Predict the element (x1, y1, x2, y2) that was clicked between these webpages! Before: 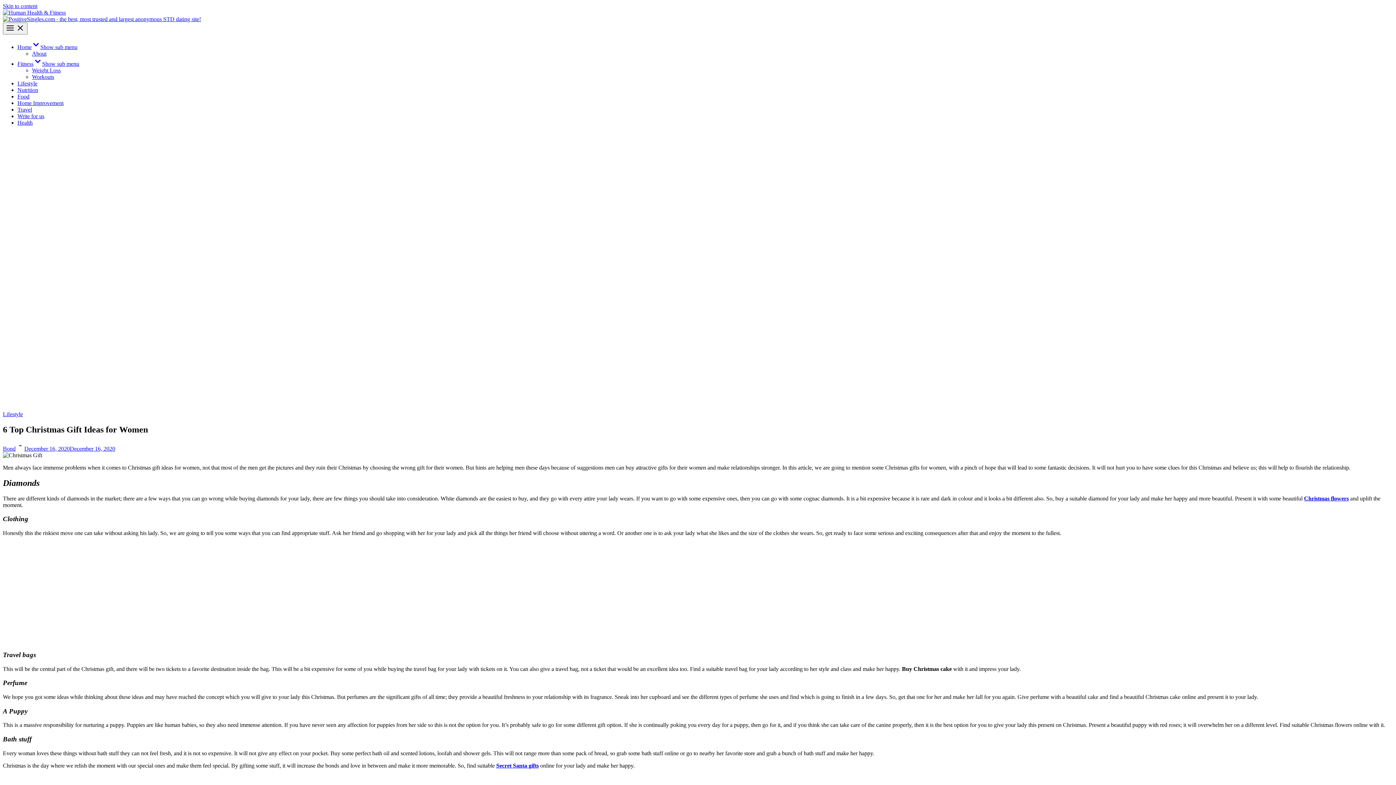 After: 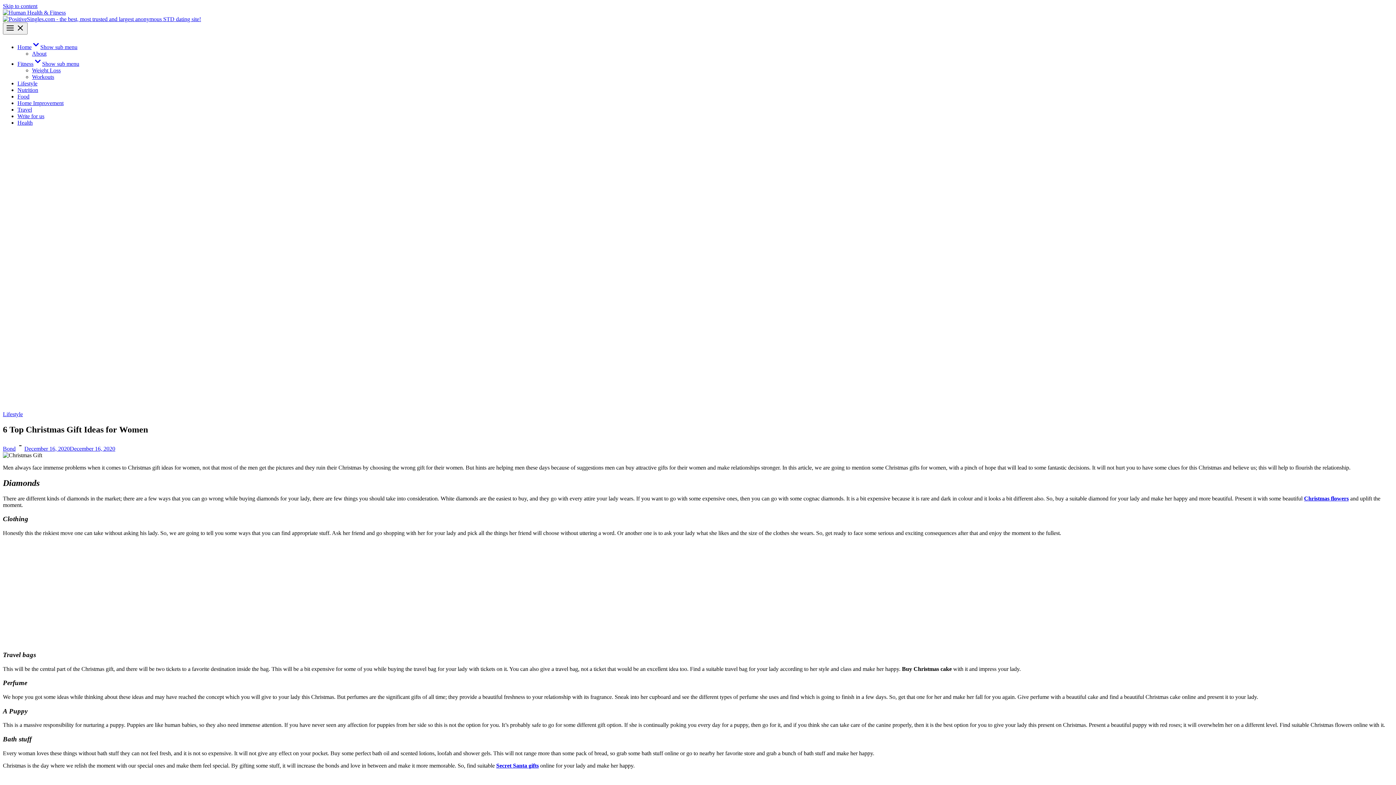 Action: bbox: (24, 445, 115, 451) label: December 16, 2020December 16, 2020